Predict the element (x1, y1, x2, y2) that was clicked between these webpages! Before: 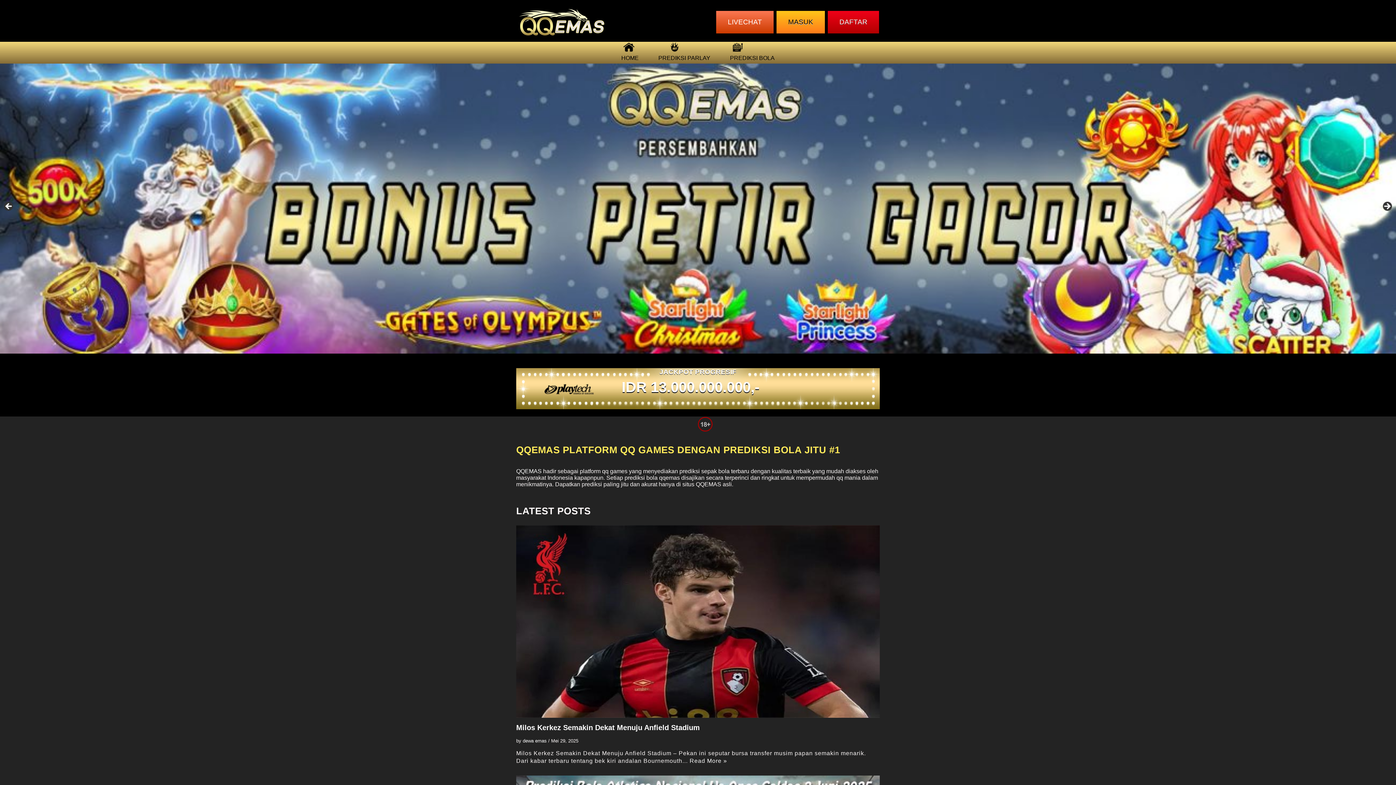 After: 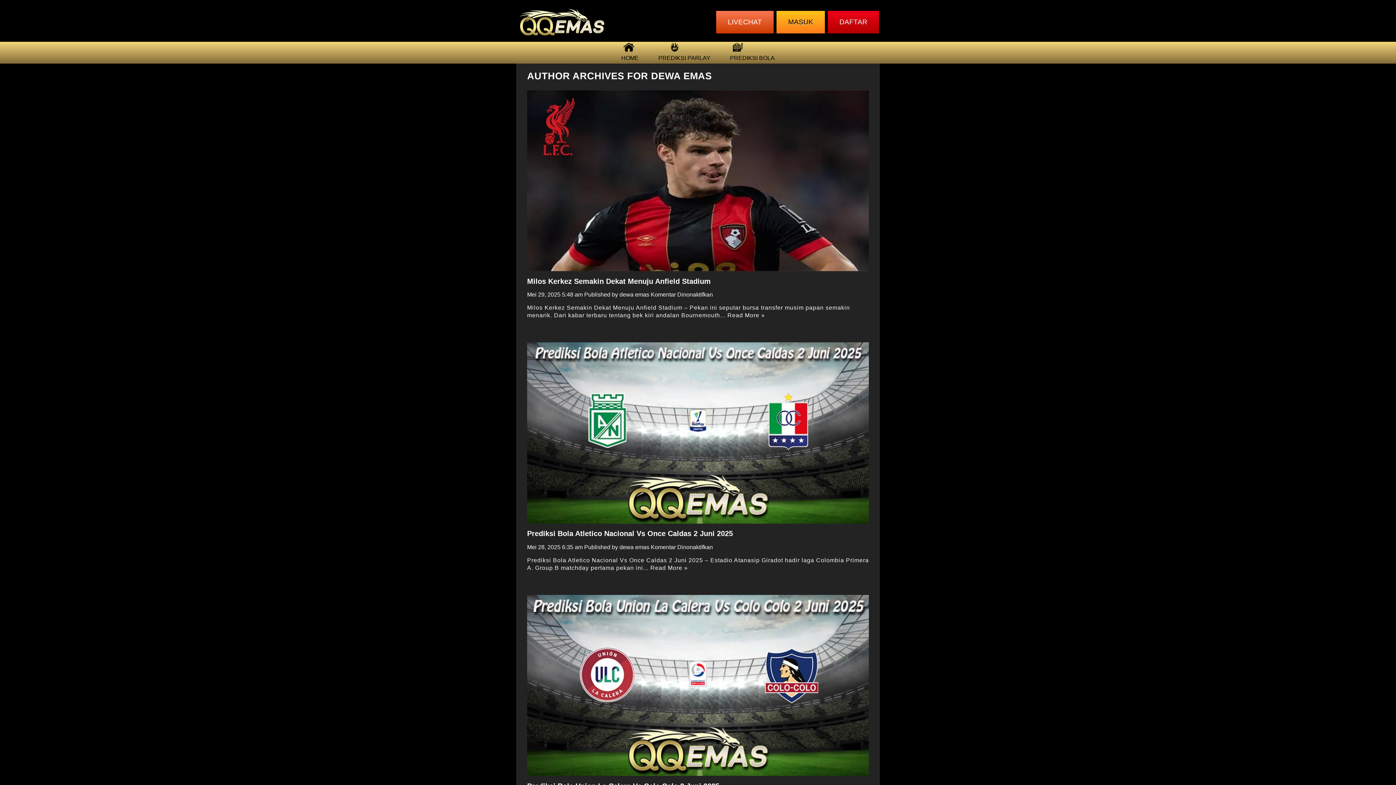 Action: label: dewa emas bbox: (522, 738, 546, 743)